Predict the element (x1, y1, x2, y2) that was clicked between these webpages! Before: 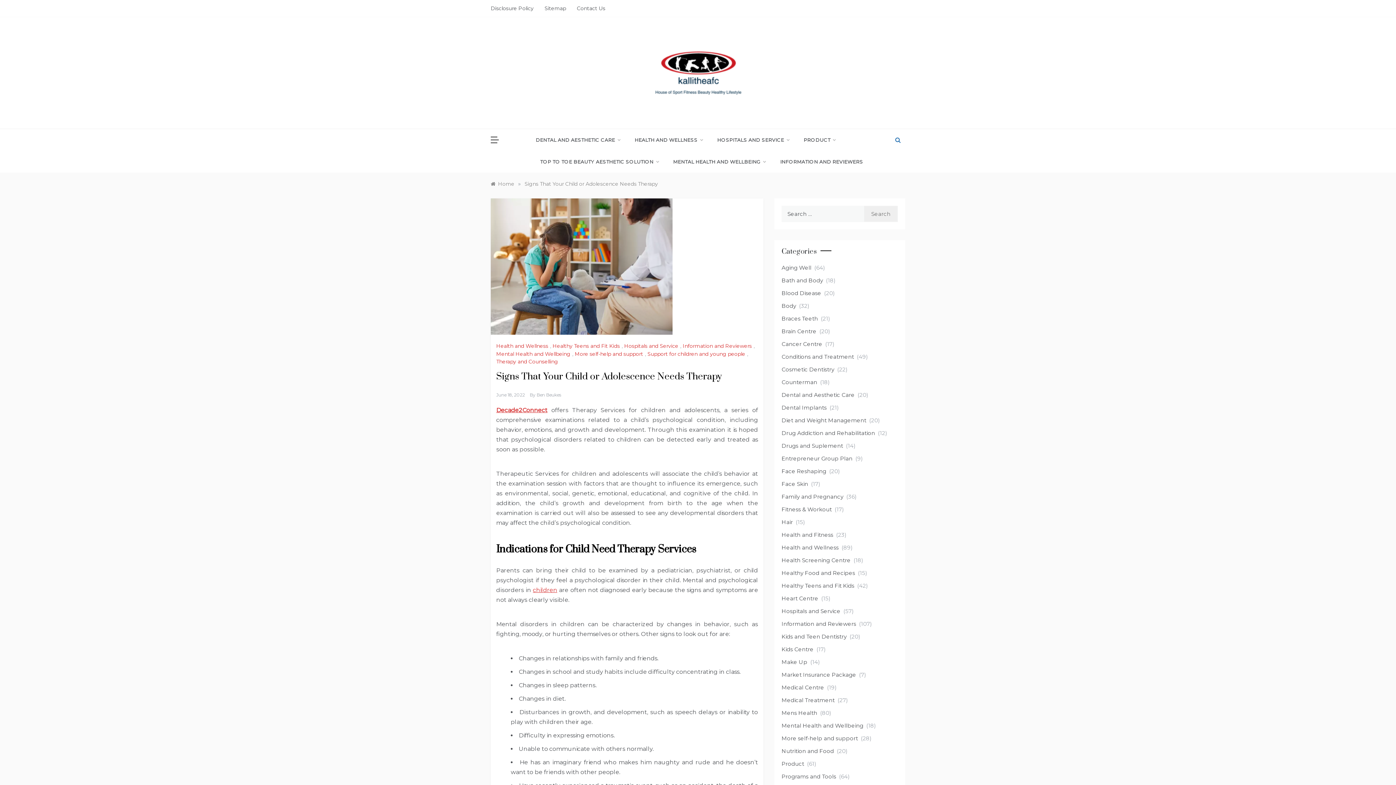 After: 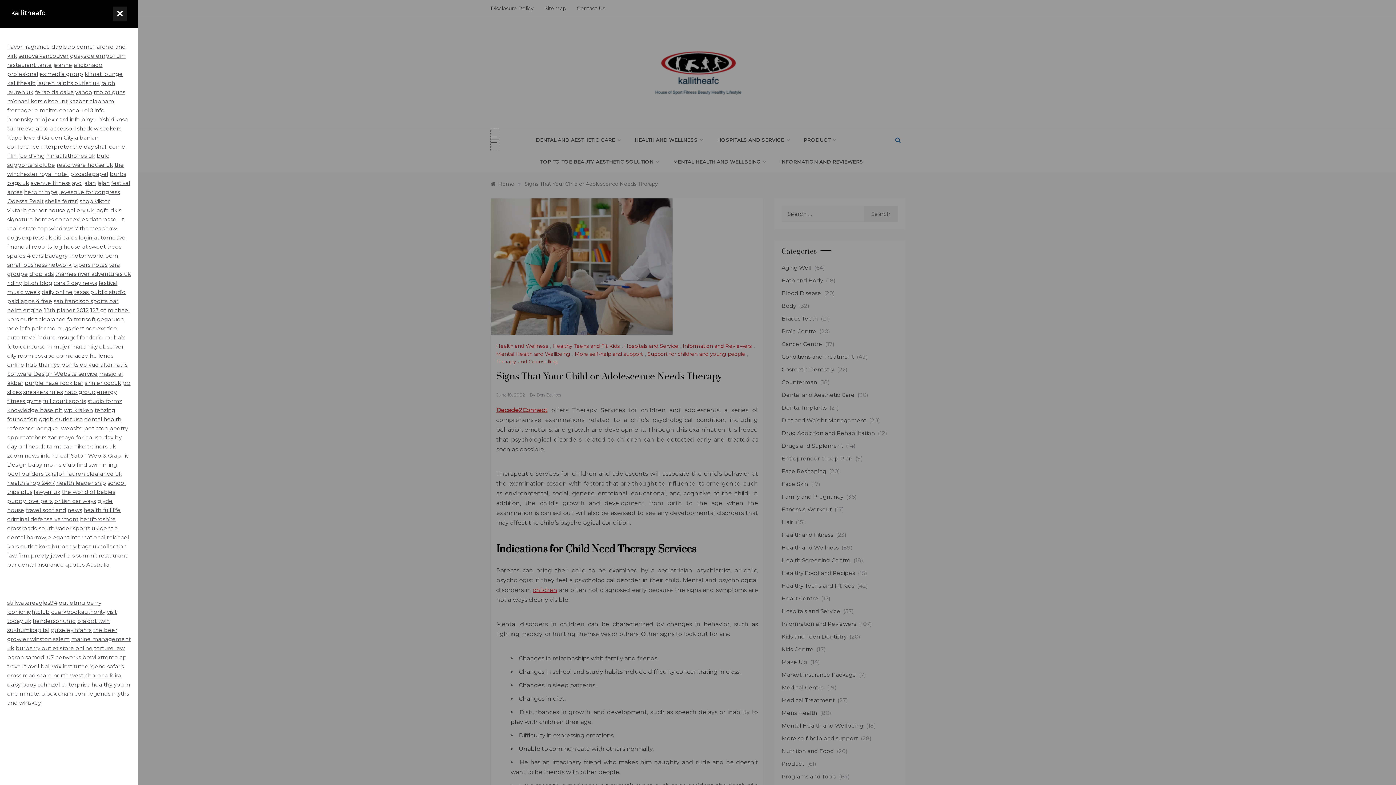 Action: bbox: (490, 129, 498, 150)